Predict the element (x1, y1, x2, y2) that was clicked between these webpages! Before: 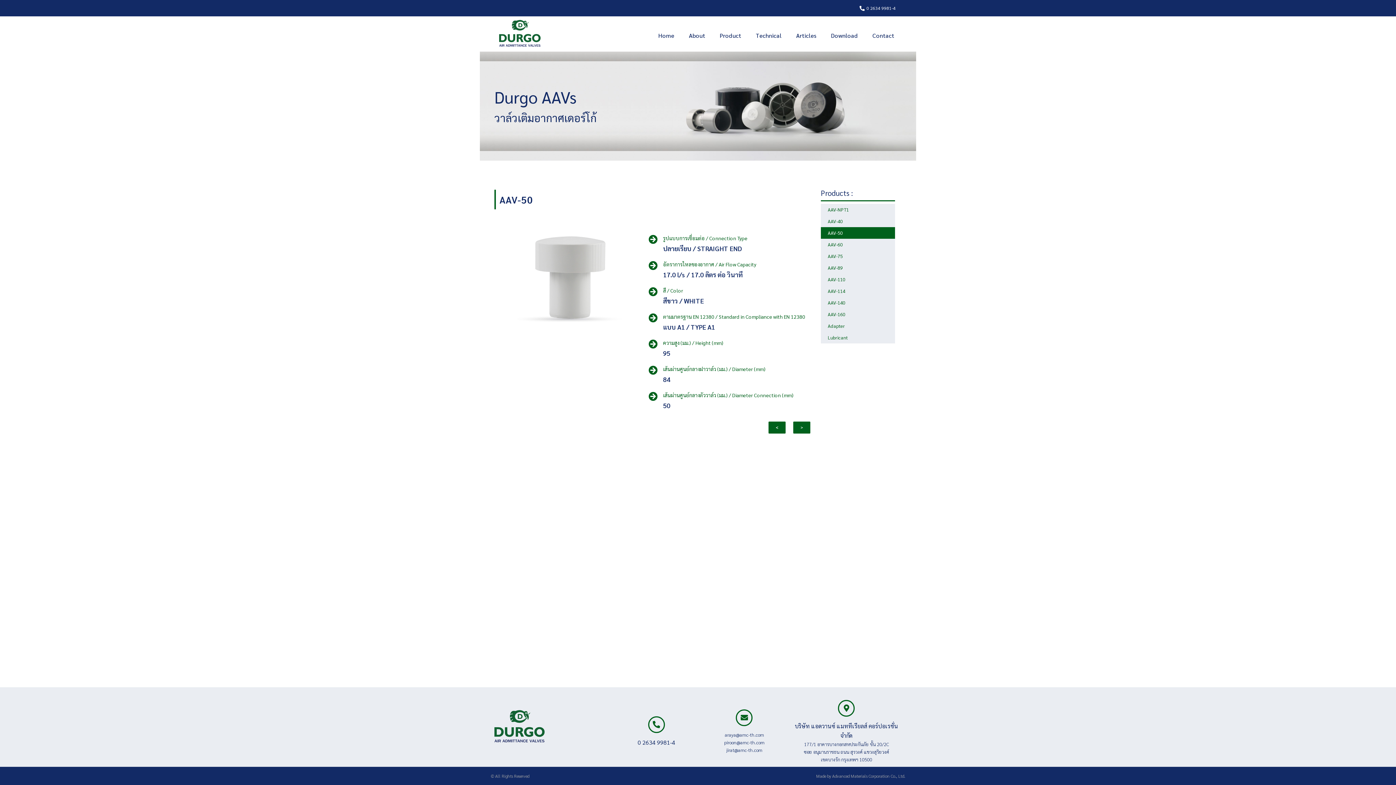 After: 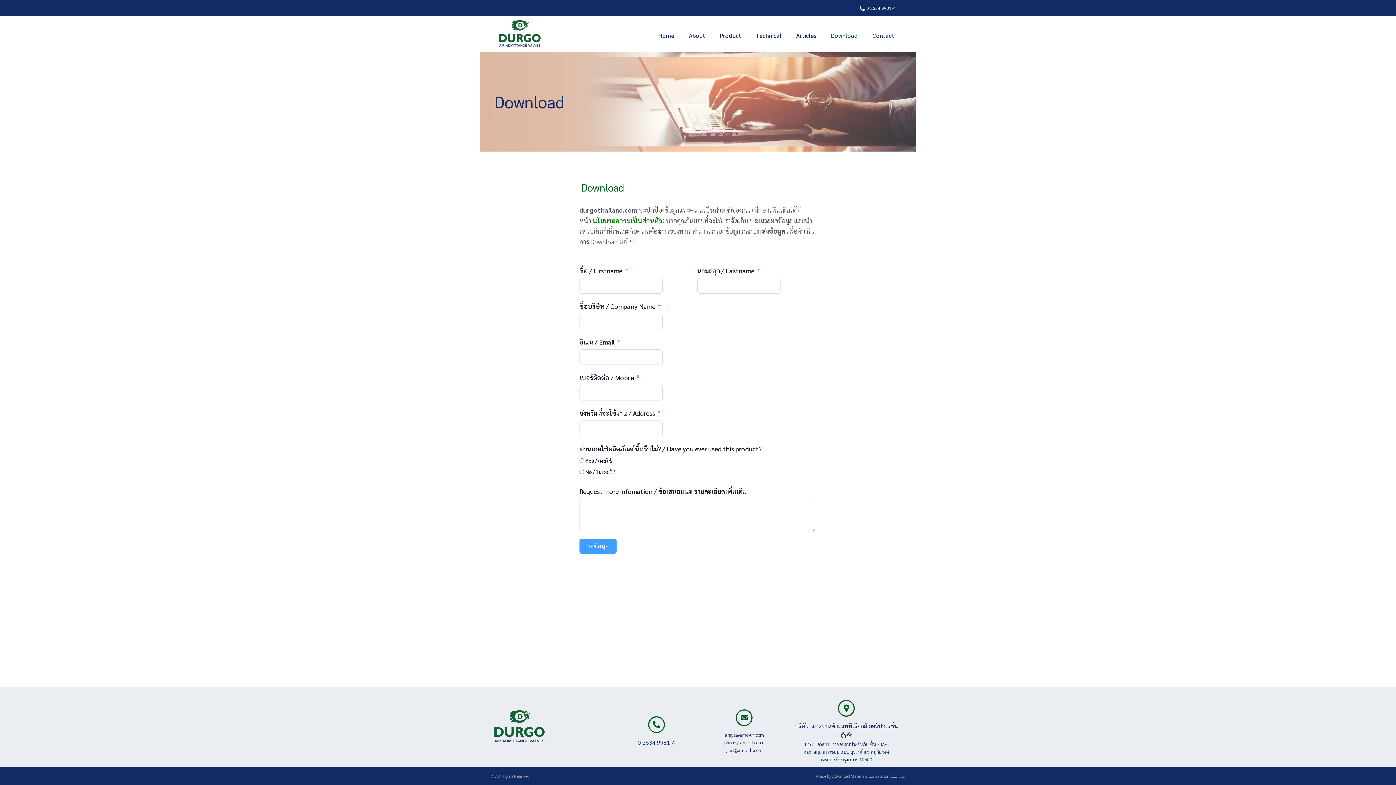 Action: bbox: (823, 27, 865, 44) label: Download